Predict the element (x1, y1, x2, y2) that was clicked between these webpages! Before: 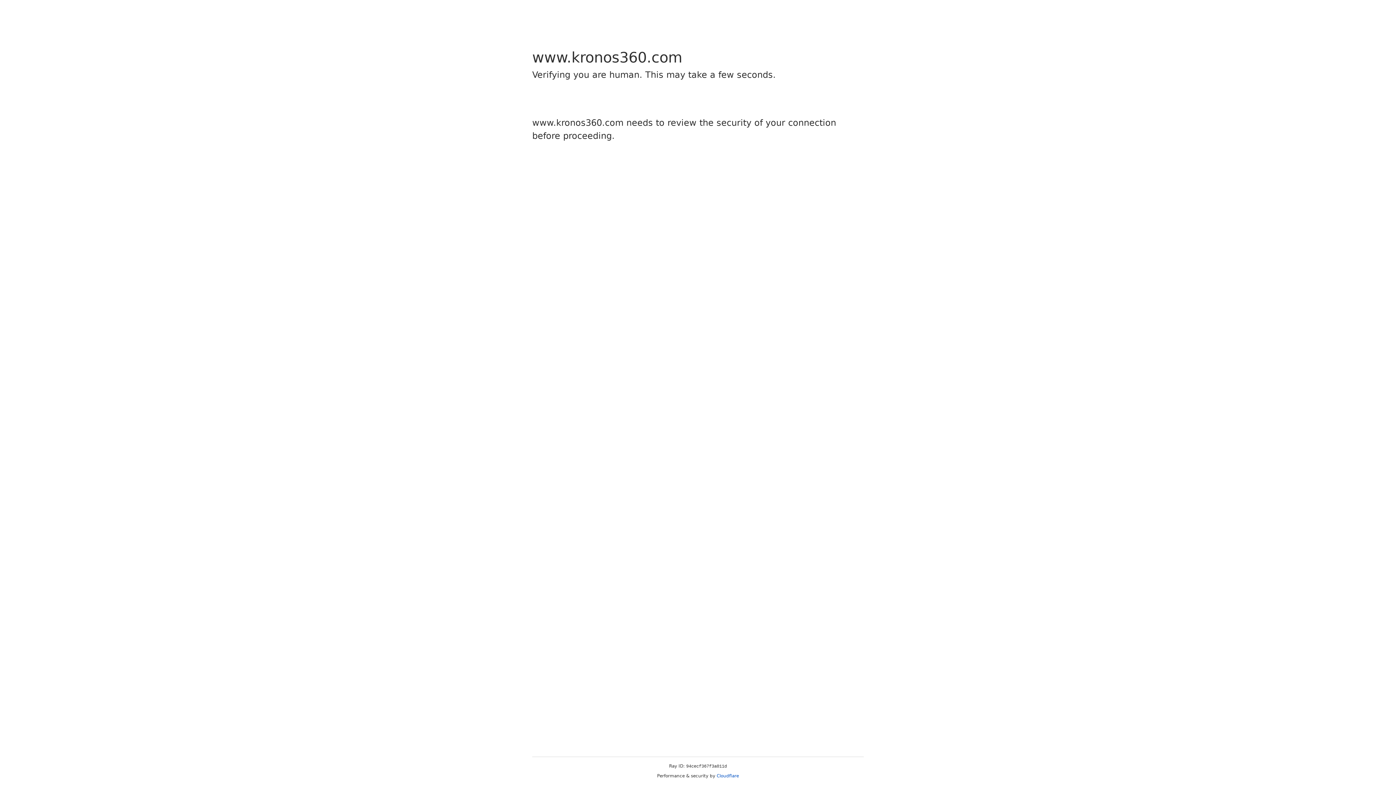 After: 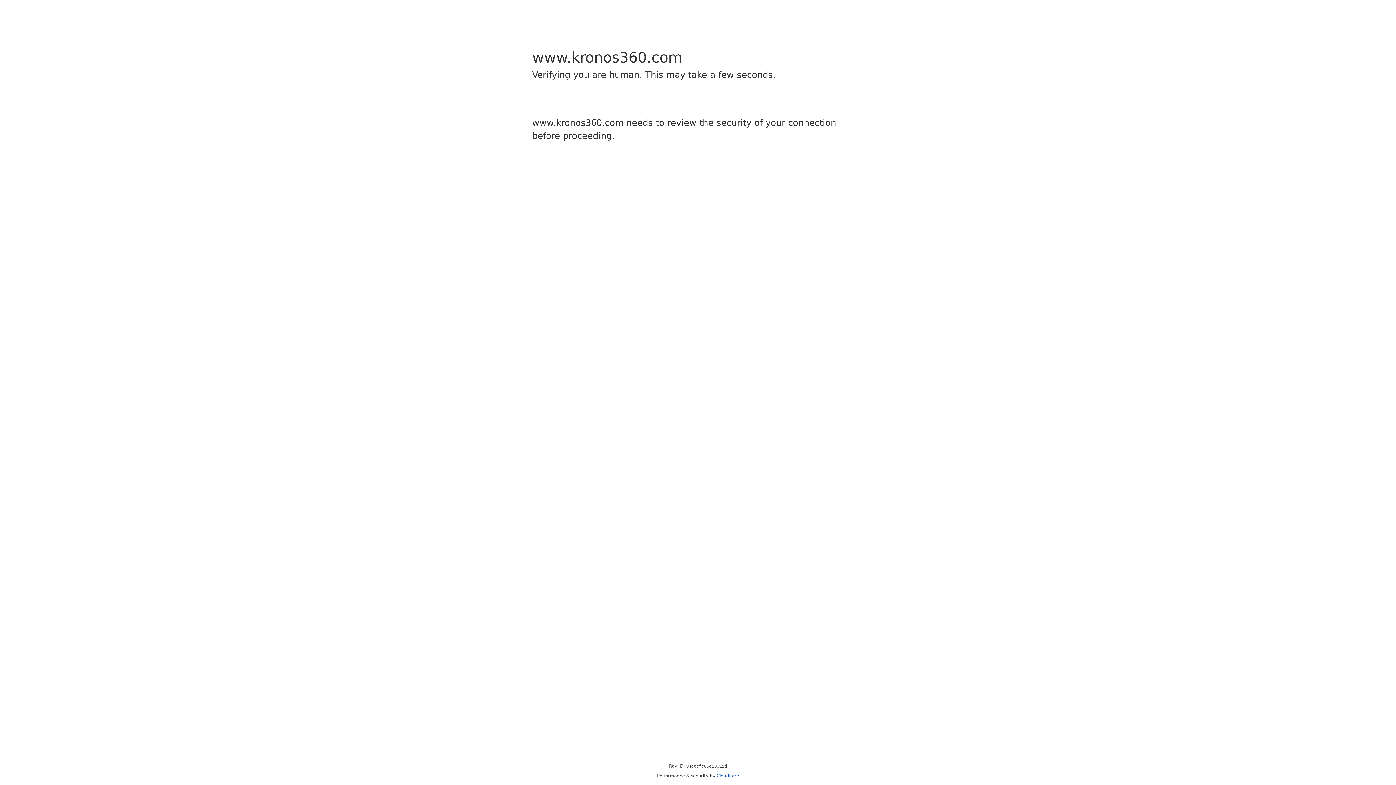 Action: bbox: (716, 773, 739, 778) label: Cloudflare